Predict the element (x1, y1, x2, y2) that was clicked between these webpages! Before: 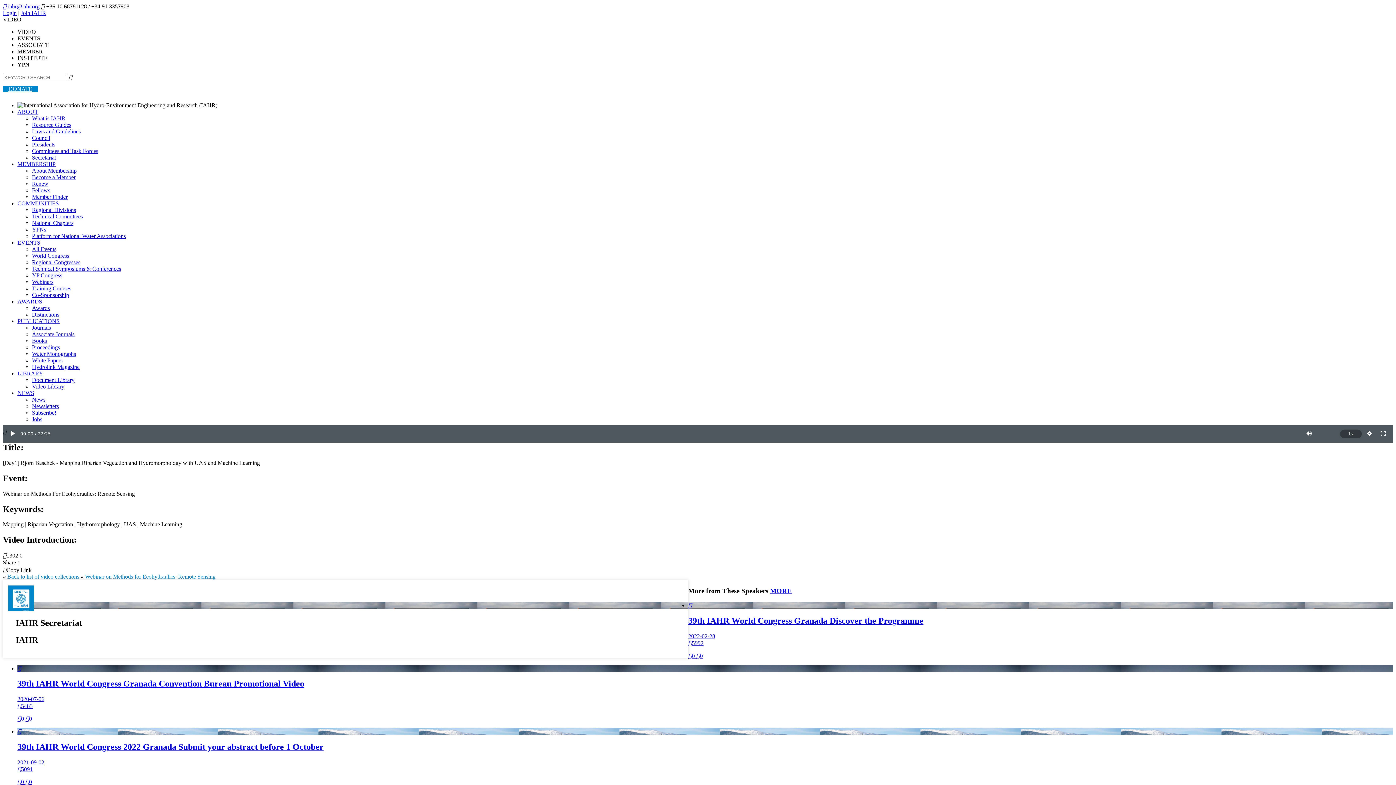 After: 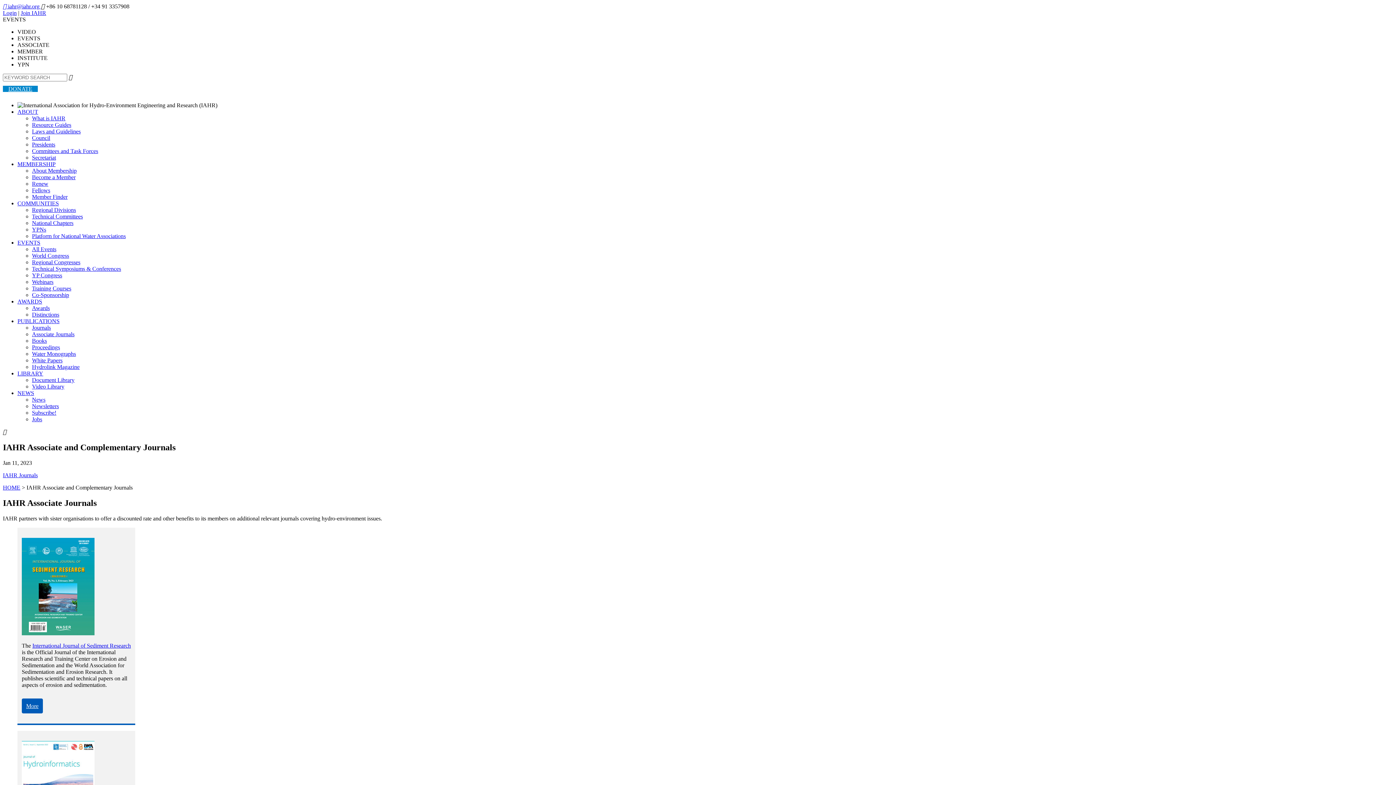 Action: bbox: (32, 331, 74, 337) label: Associate Journals